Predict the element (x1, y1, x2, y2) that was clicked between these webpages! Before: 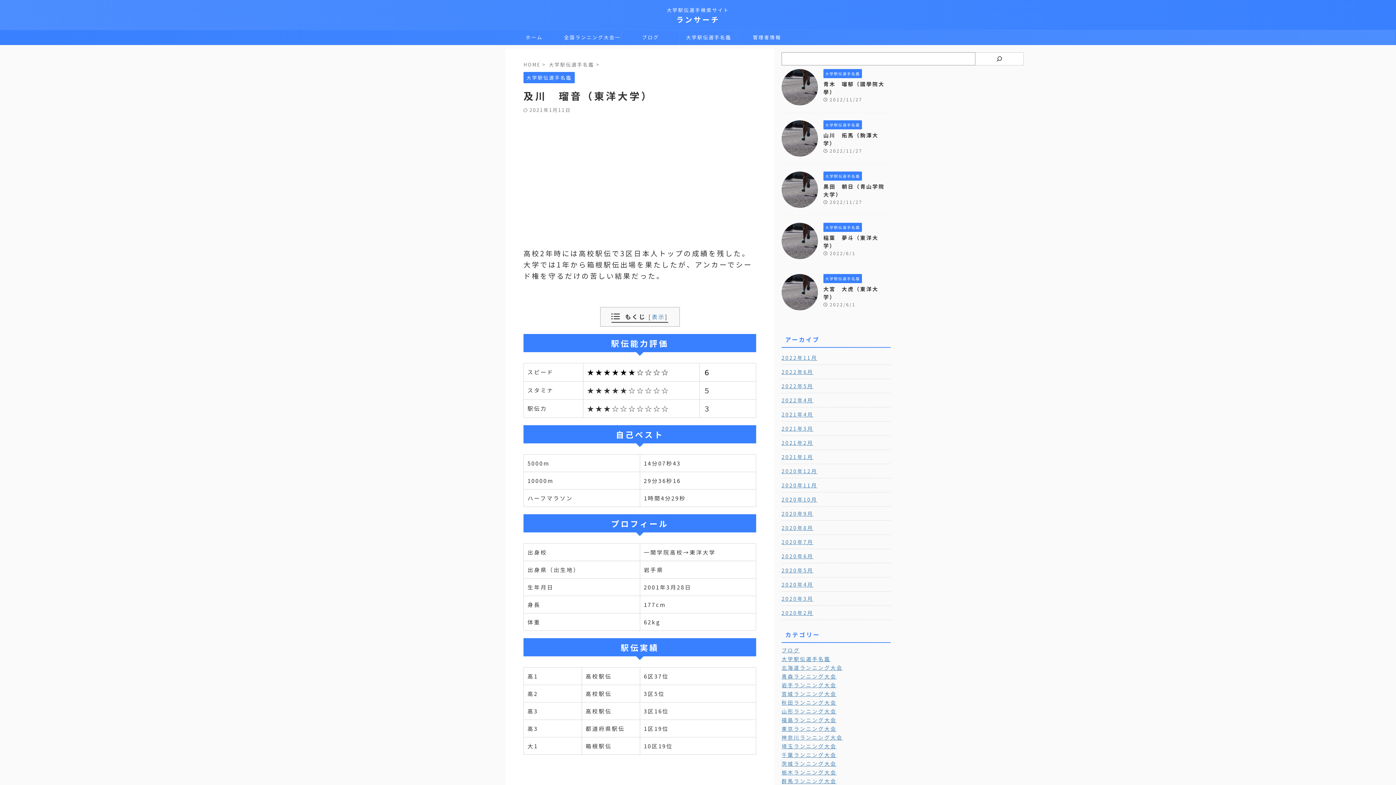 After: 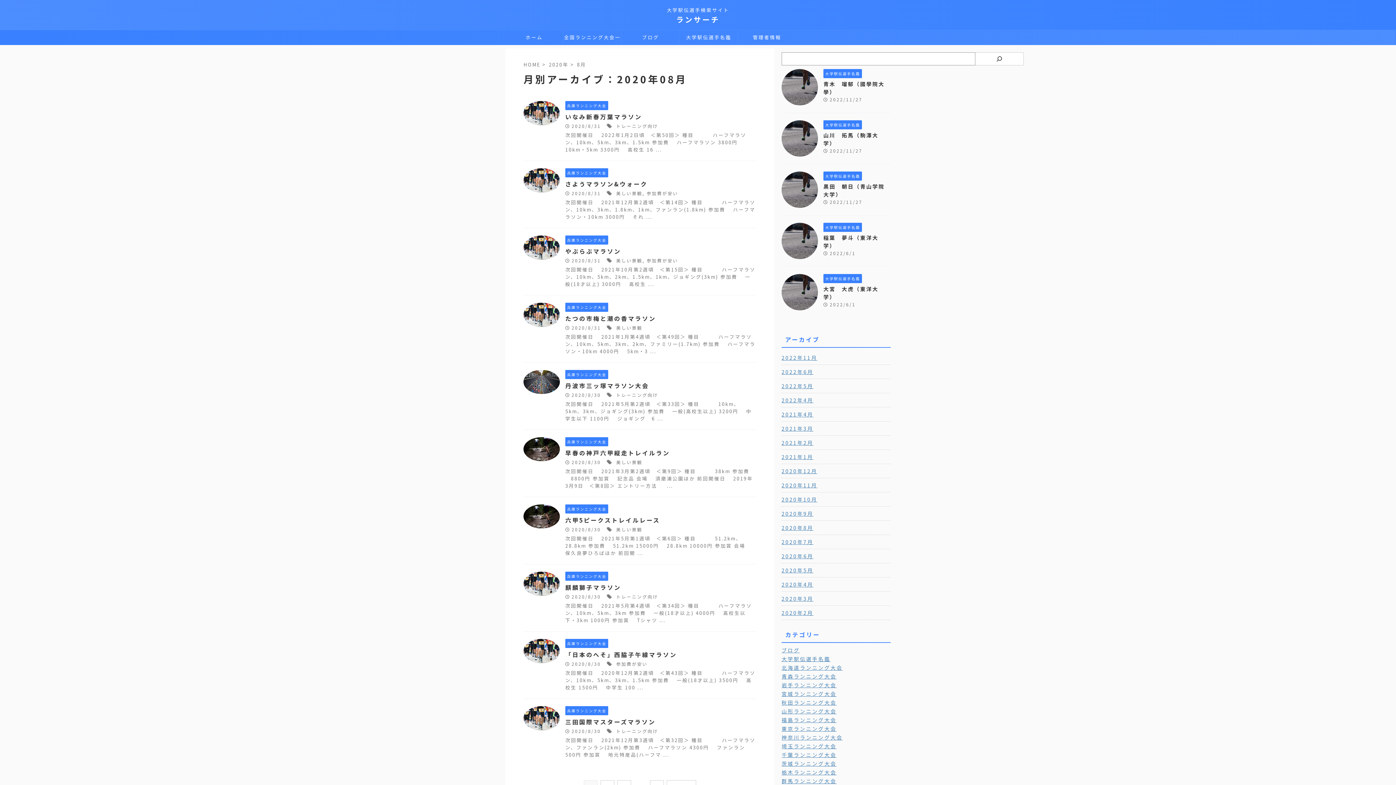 Action: bbox: (781, 521, 890, 533) label: 2020年8月